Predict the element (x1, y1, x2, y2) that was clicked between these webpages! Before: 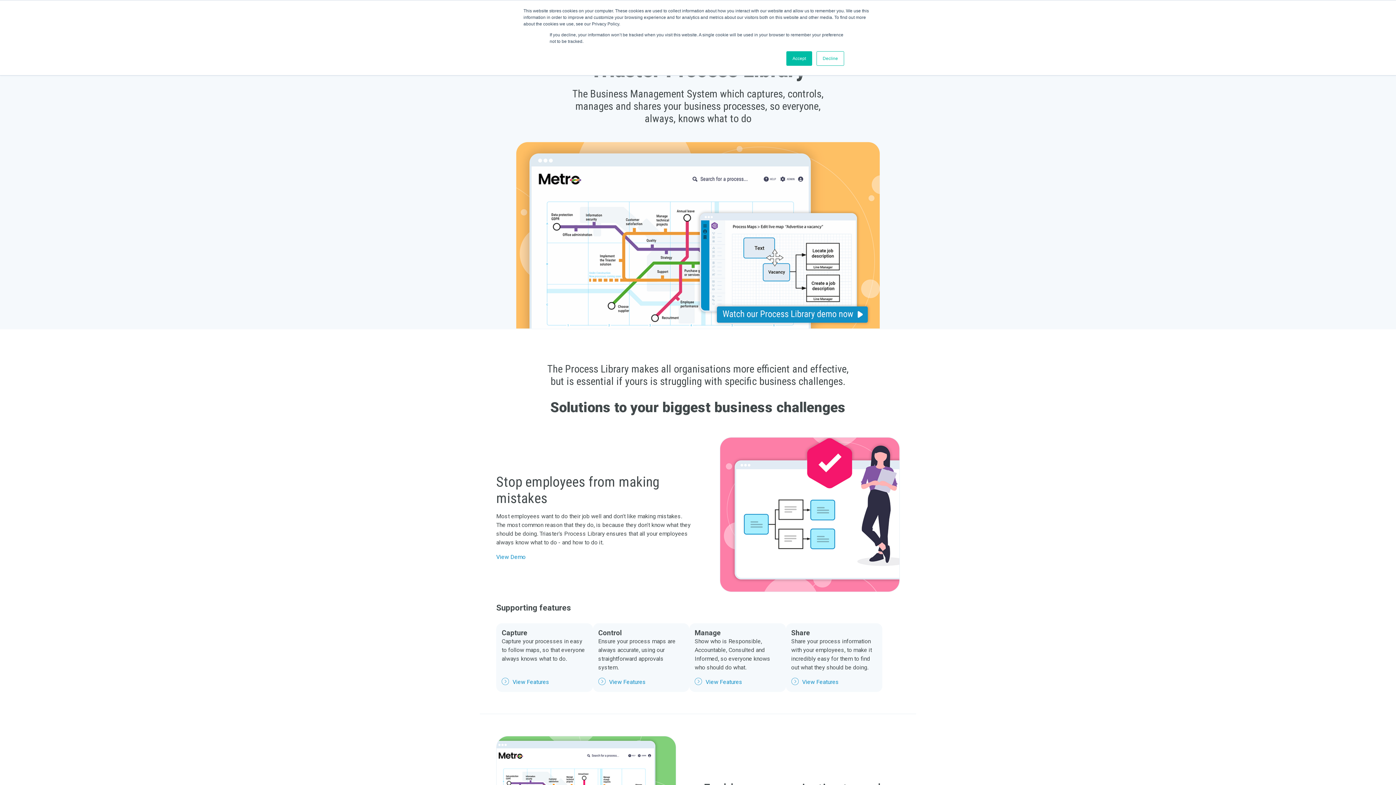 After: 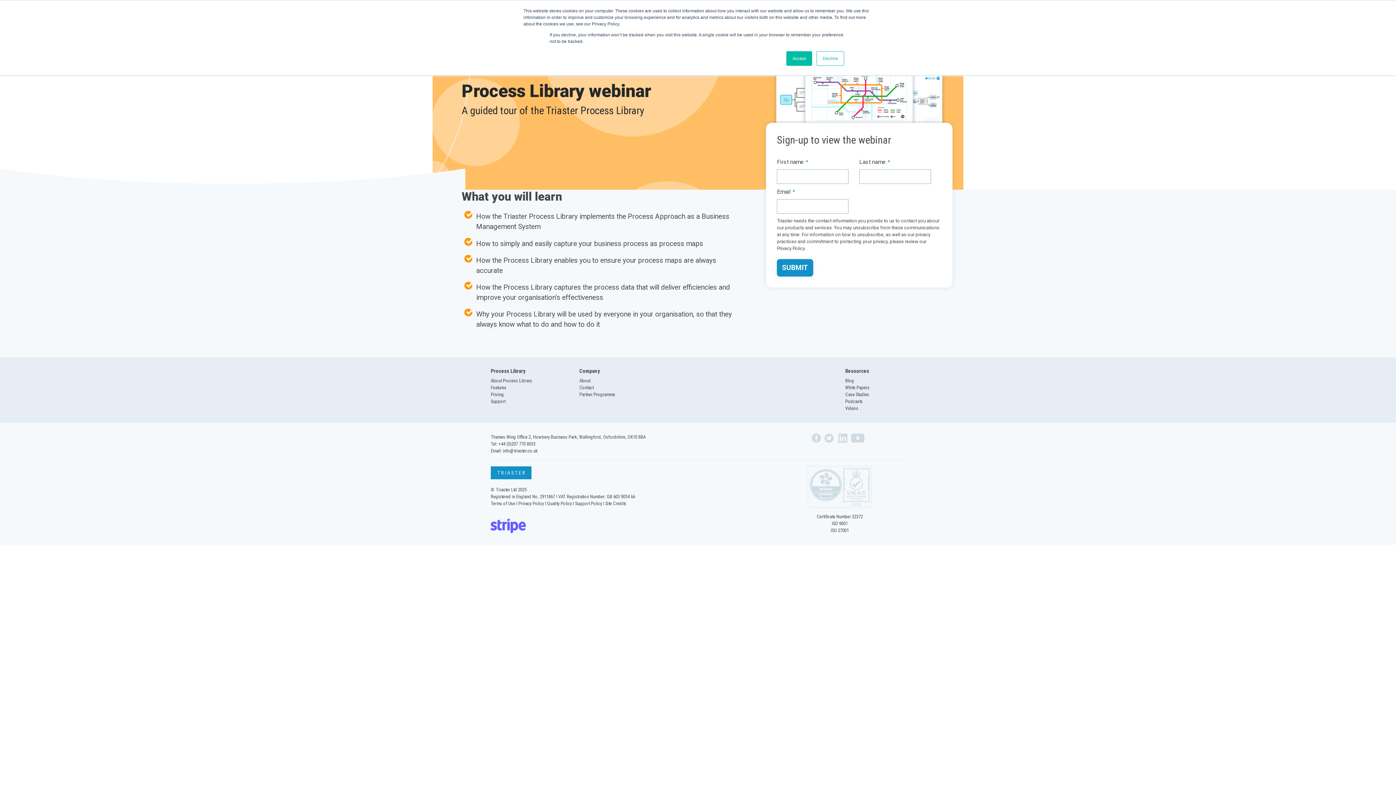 Action: label: View Demo bbox: (496, 553, 525, 560)